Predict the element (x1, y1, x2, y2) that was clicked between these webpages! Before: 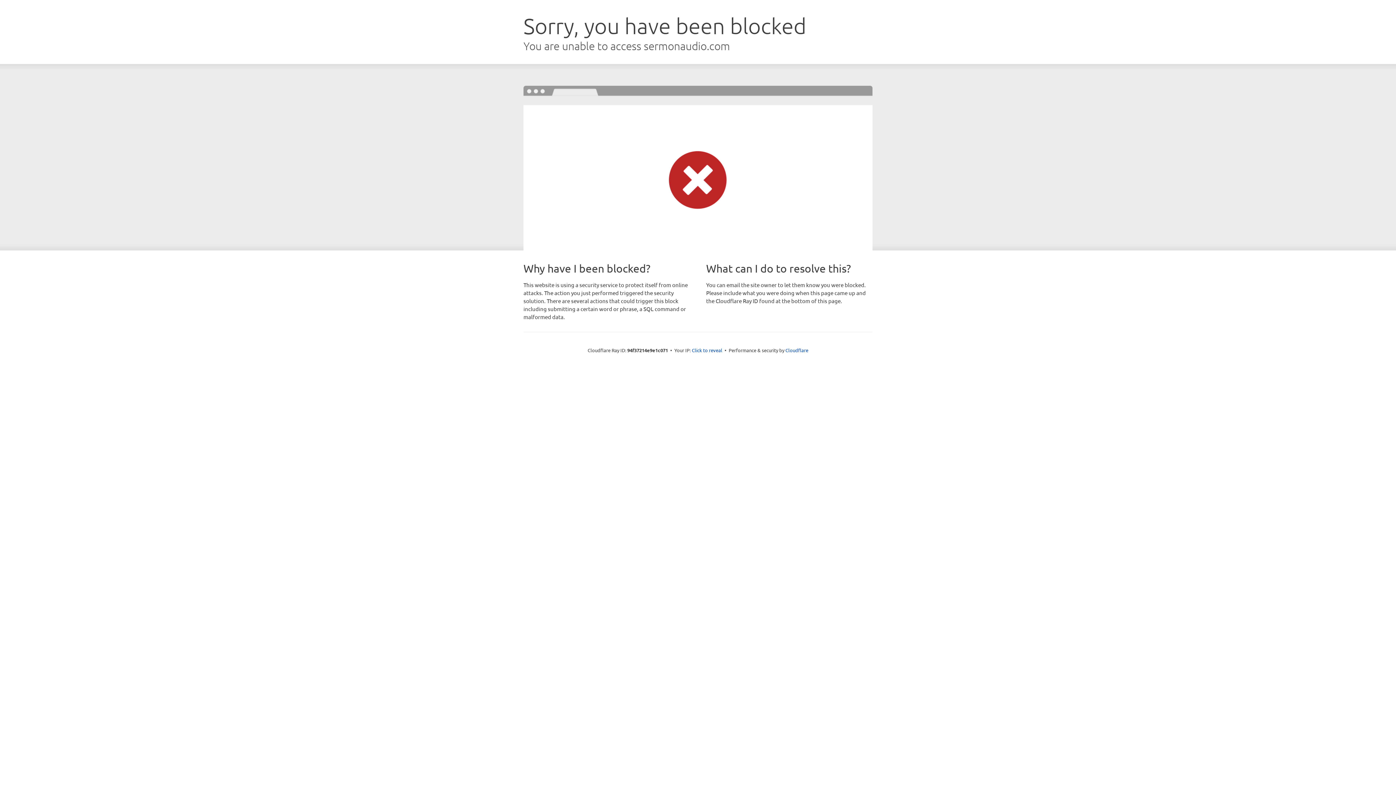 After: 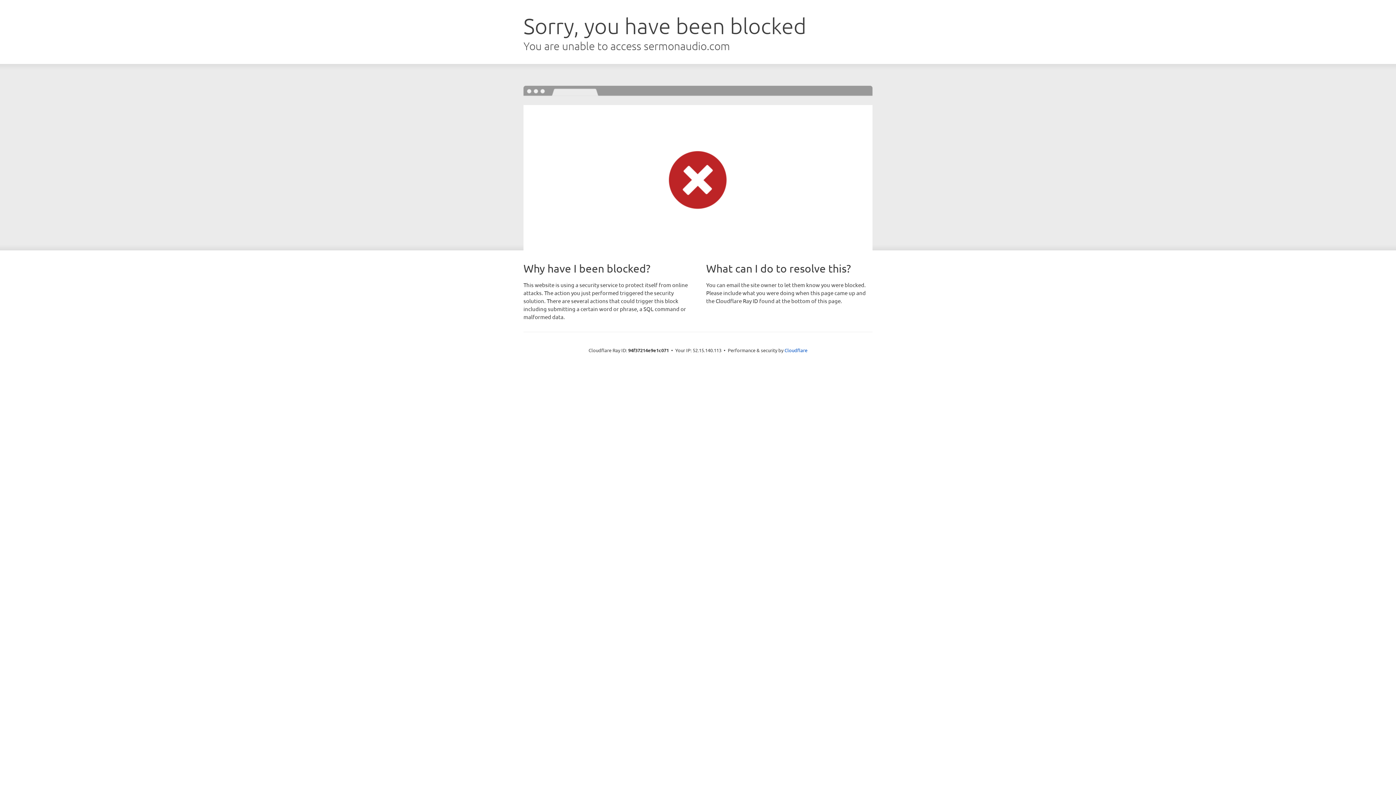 Action: label: Click to reveal bbox: (692, 346, 722, 353)